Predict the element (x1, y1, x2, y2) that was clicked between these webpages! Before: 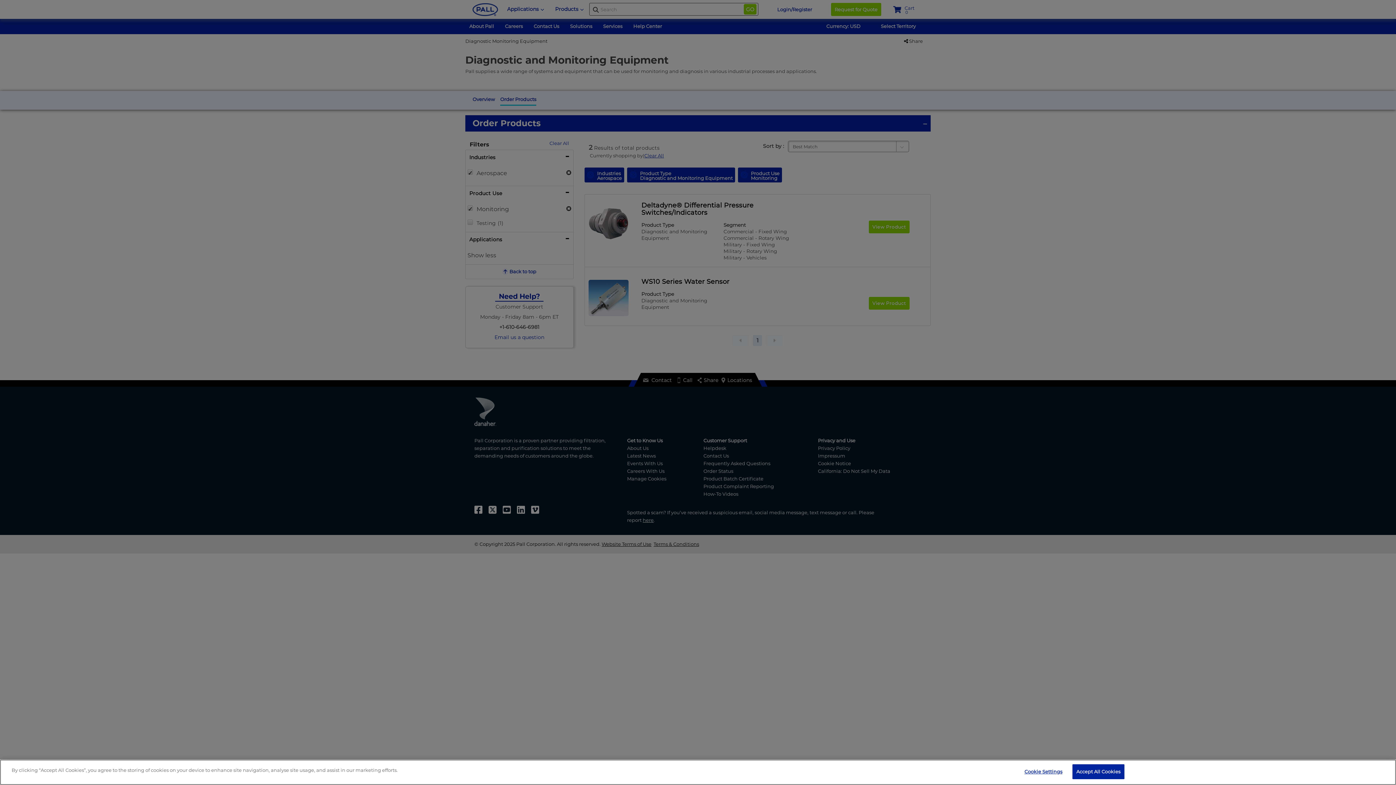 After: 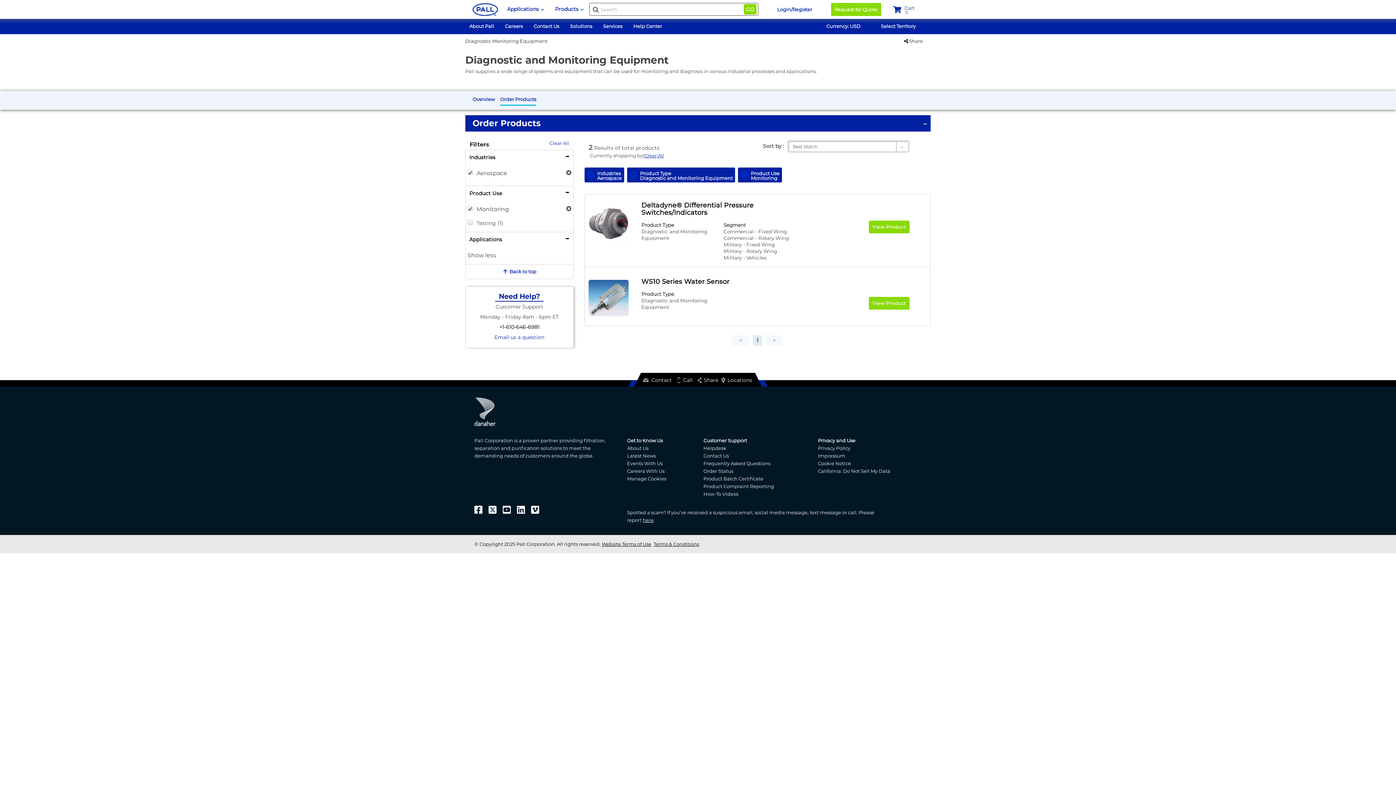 Action: label: Accept All Cookies bbox: (1072, 764, 1124, 779)